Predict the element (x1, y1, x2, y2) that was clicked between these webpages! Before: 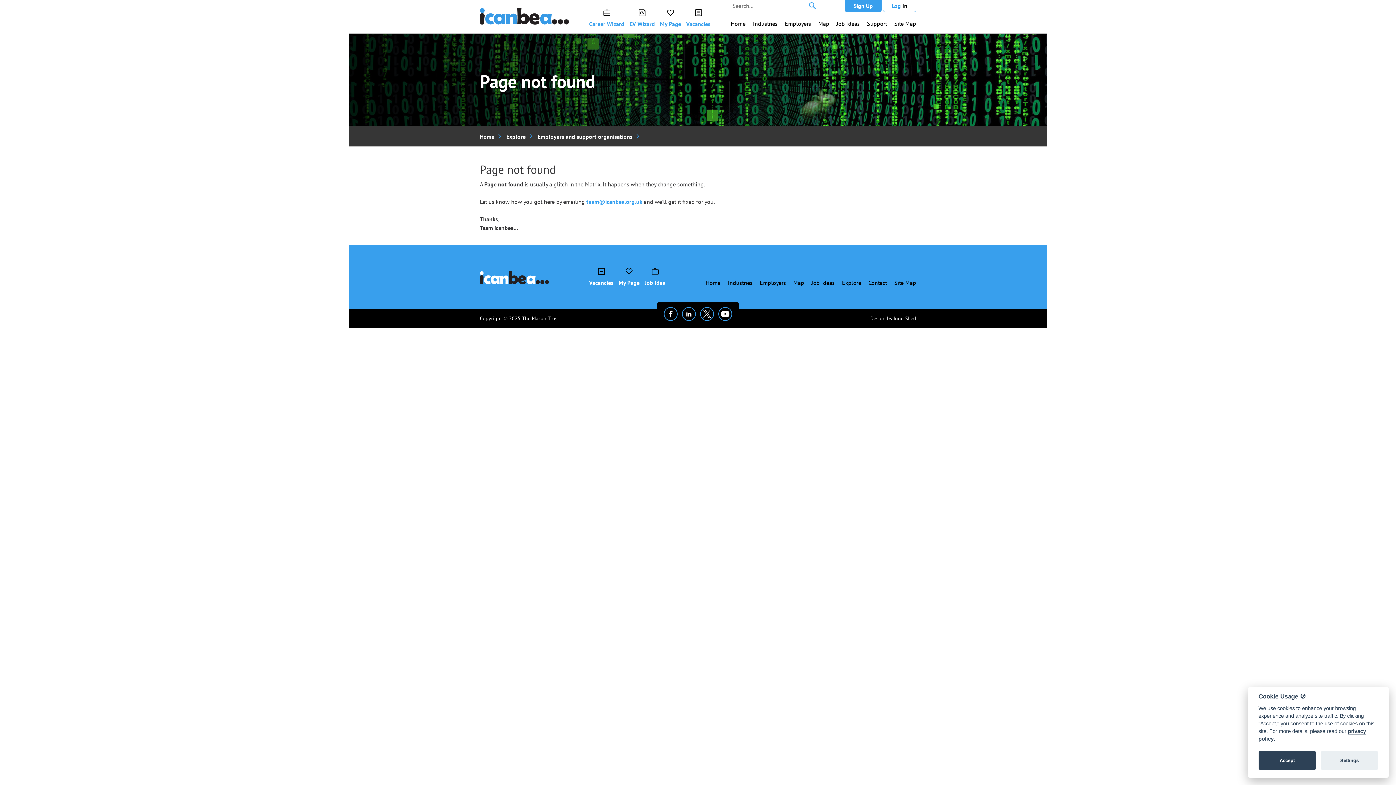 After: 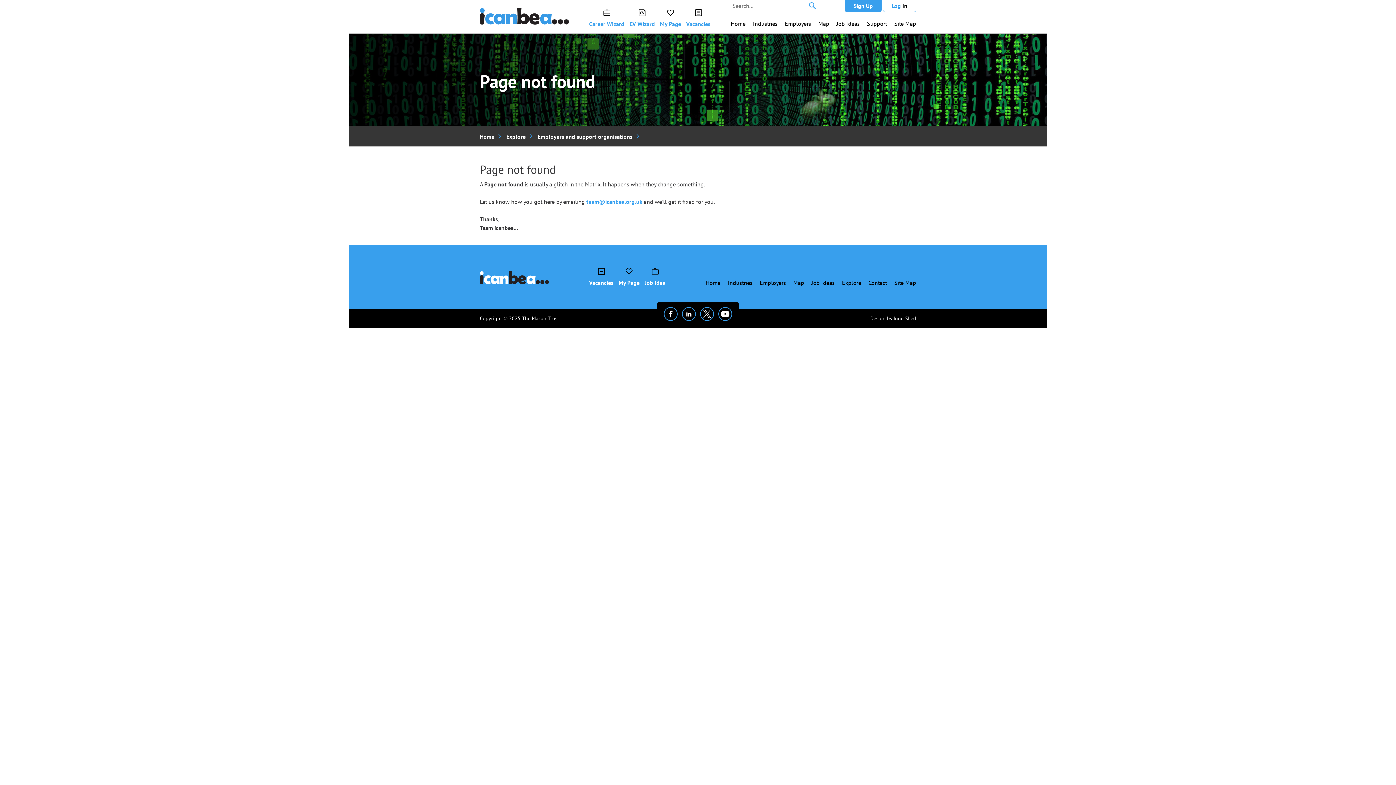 Action: bbox: (1258, 751, 1316, 770) label: Accept